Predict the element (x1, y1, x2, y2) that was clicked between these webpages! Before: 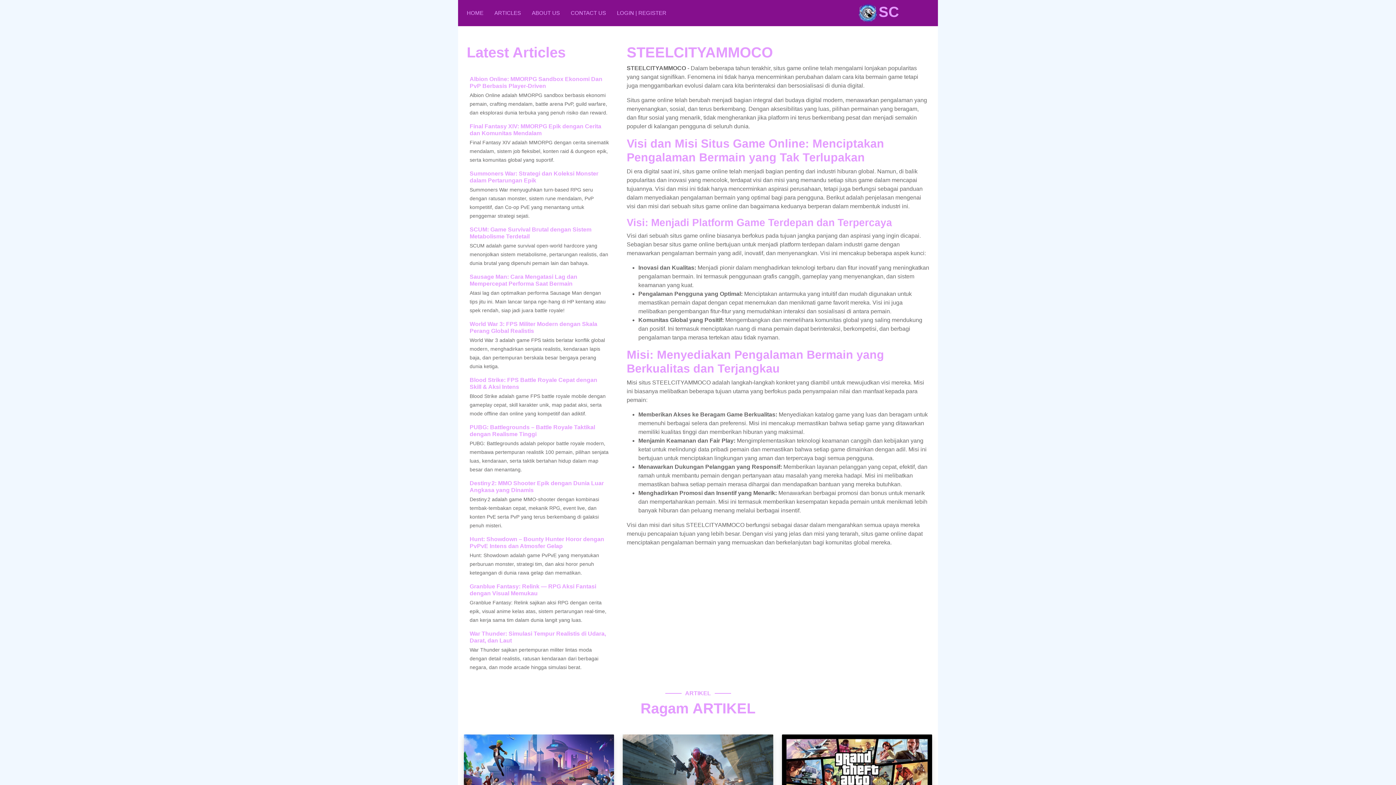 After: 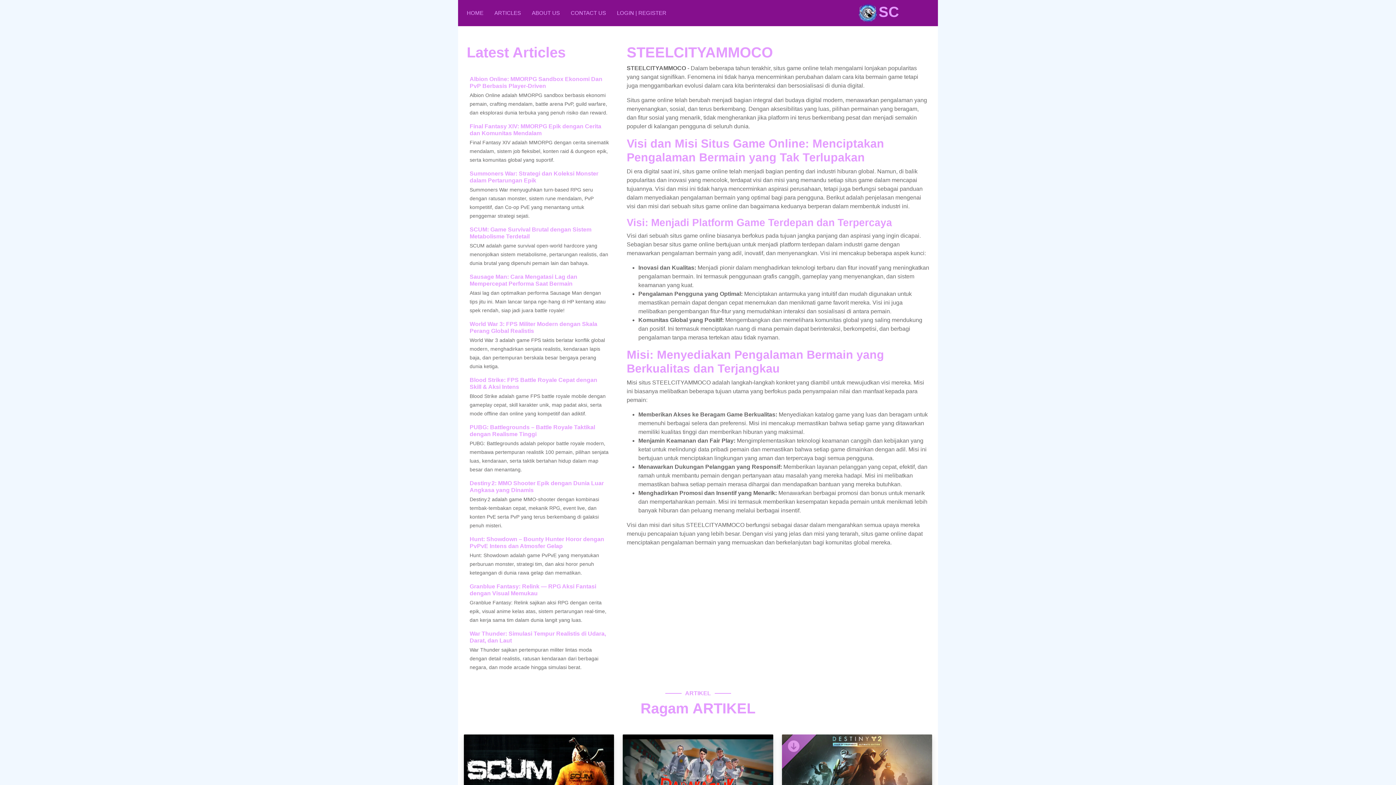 Action: bbox: (818, 0, 938, 26) label: SC